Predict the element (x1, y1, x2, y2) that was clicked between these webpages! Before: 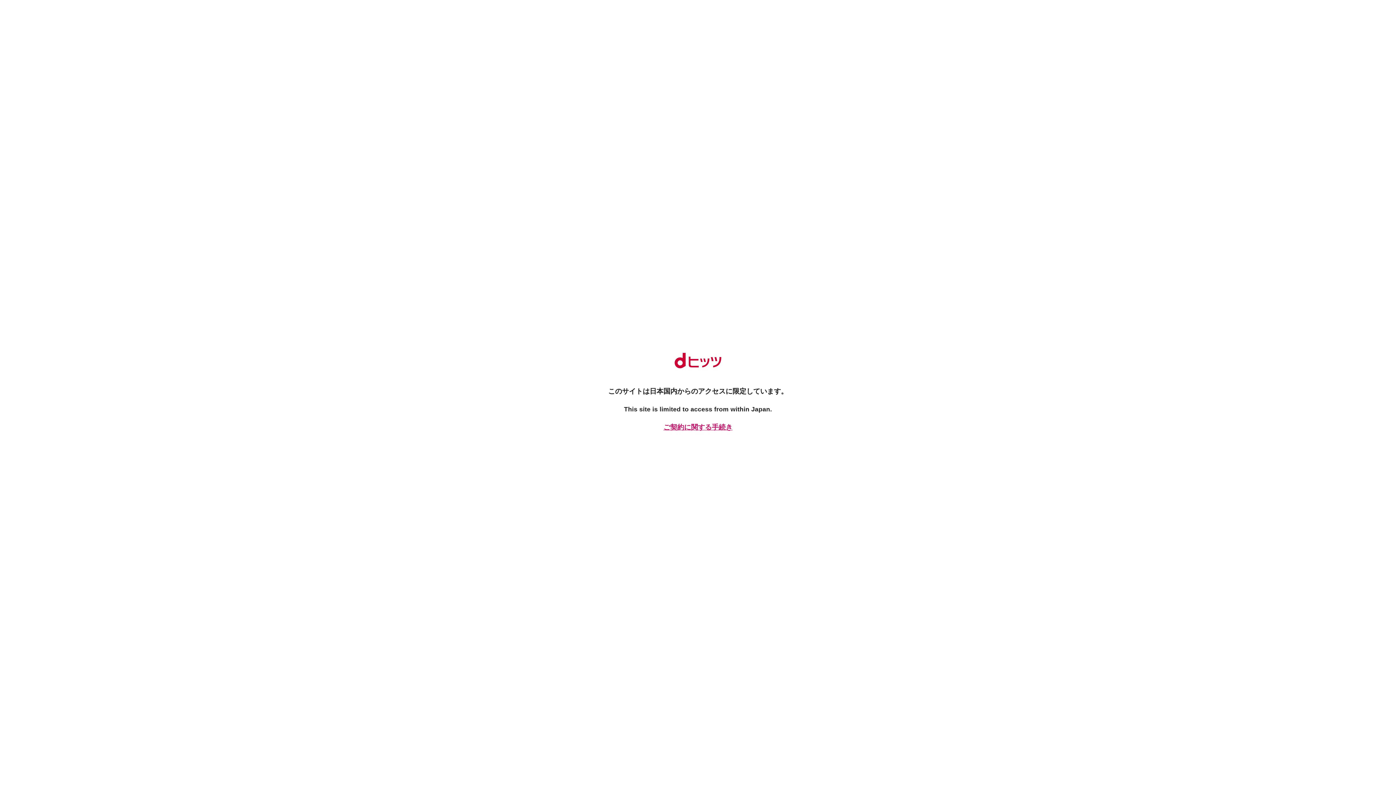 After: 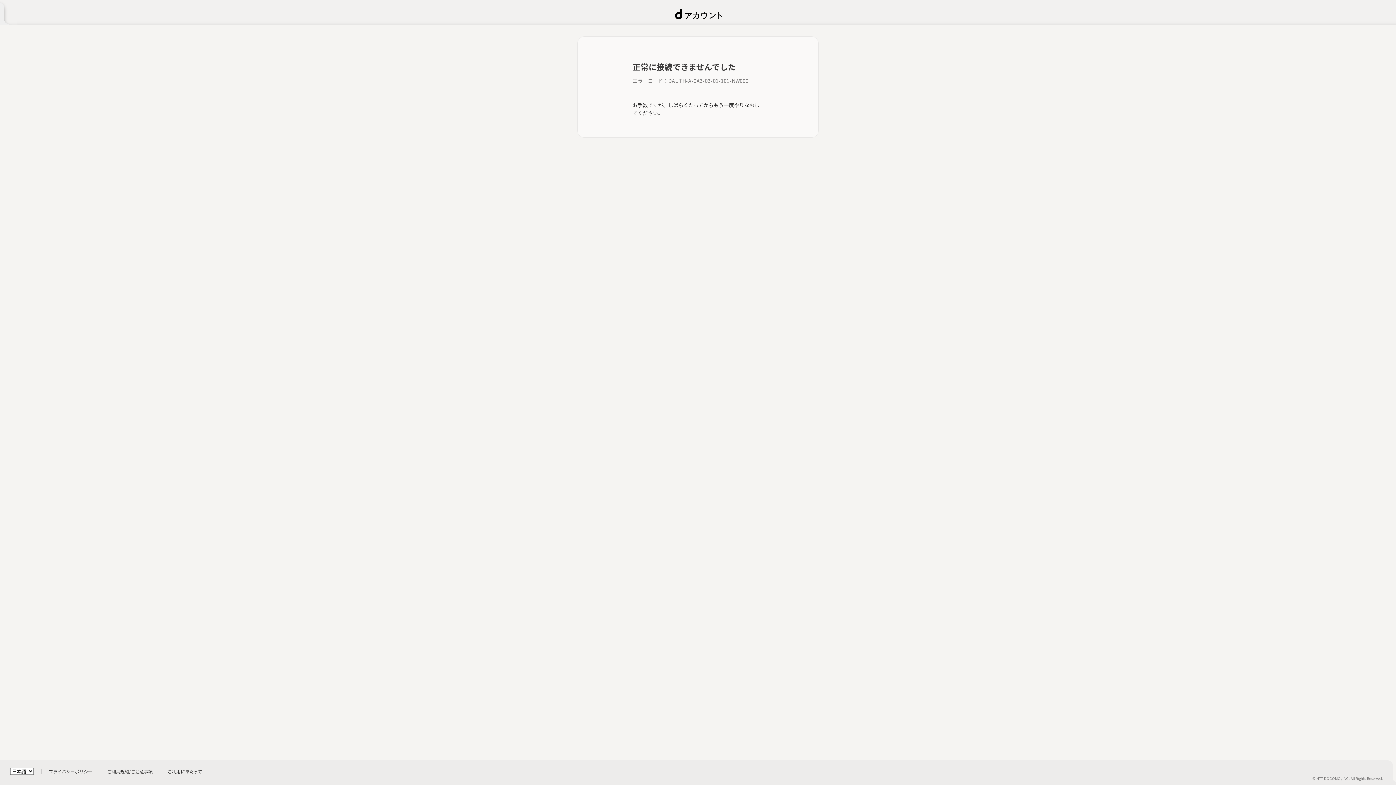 Action: label: ご契約に関する手続き bbox: (661, 422, 734, 432)